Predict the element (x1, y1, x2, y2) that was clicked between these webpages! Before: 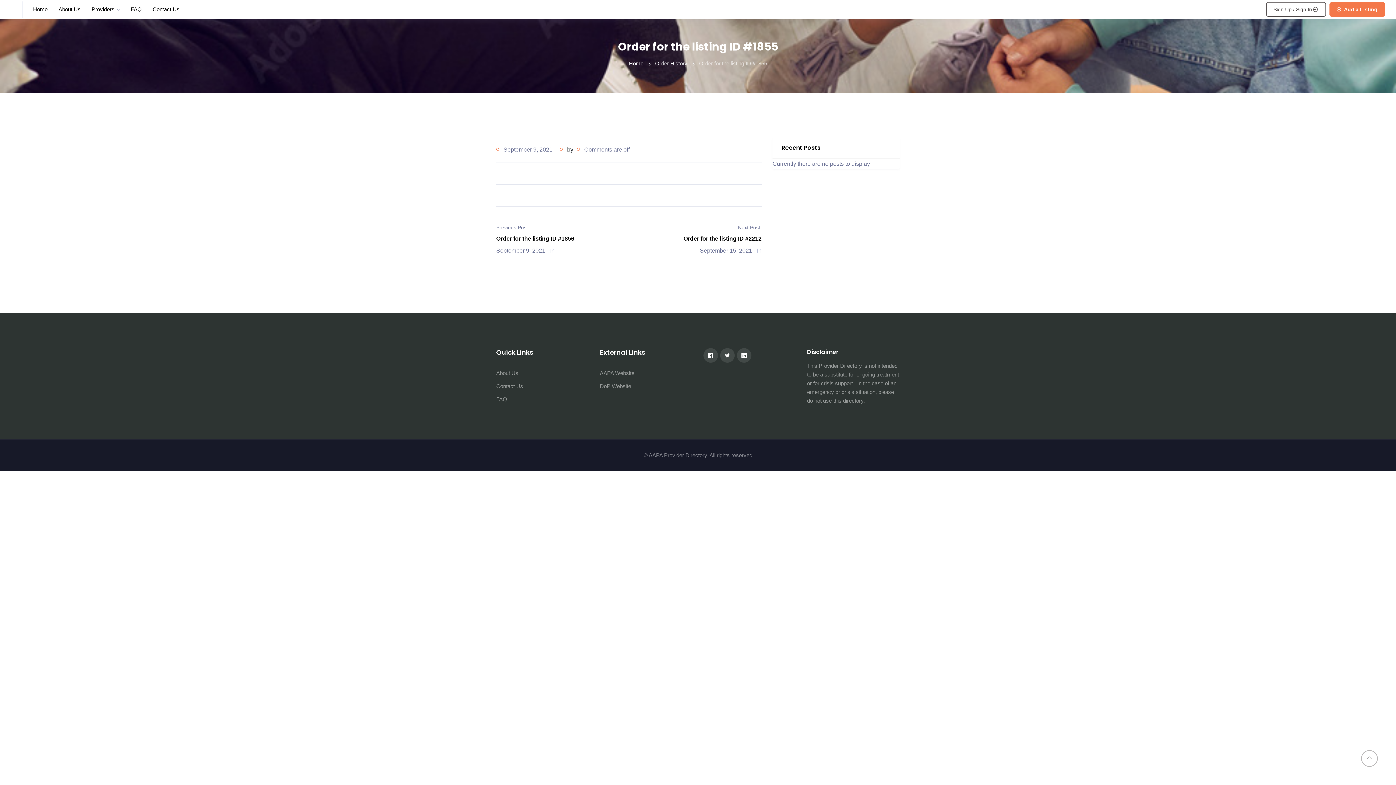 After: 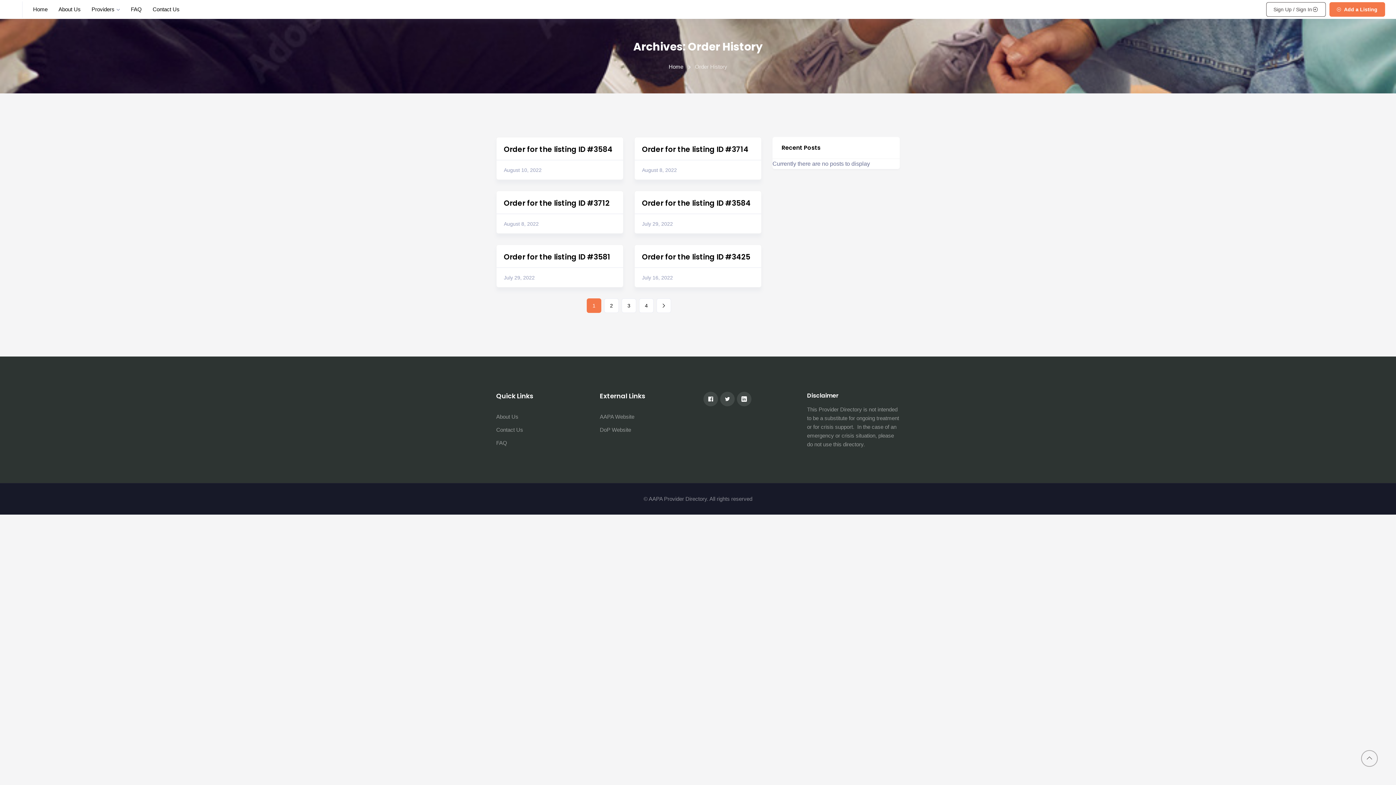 Action: bbox: (655, 58, 687, 68) label: Order History